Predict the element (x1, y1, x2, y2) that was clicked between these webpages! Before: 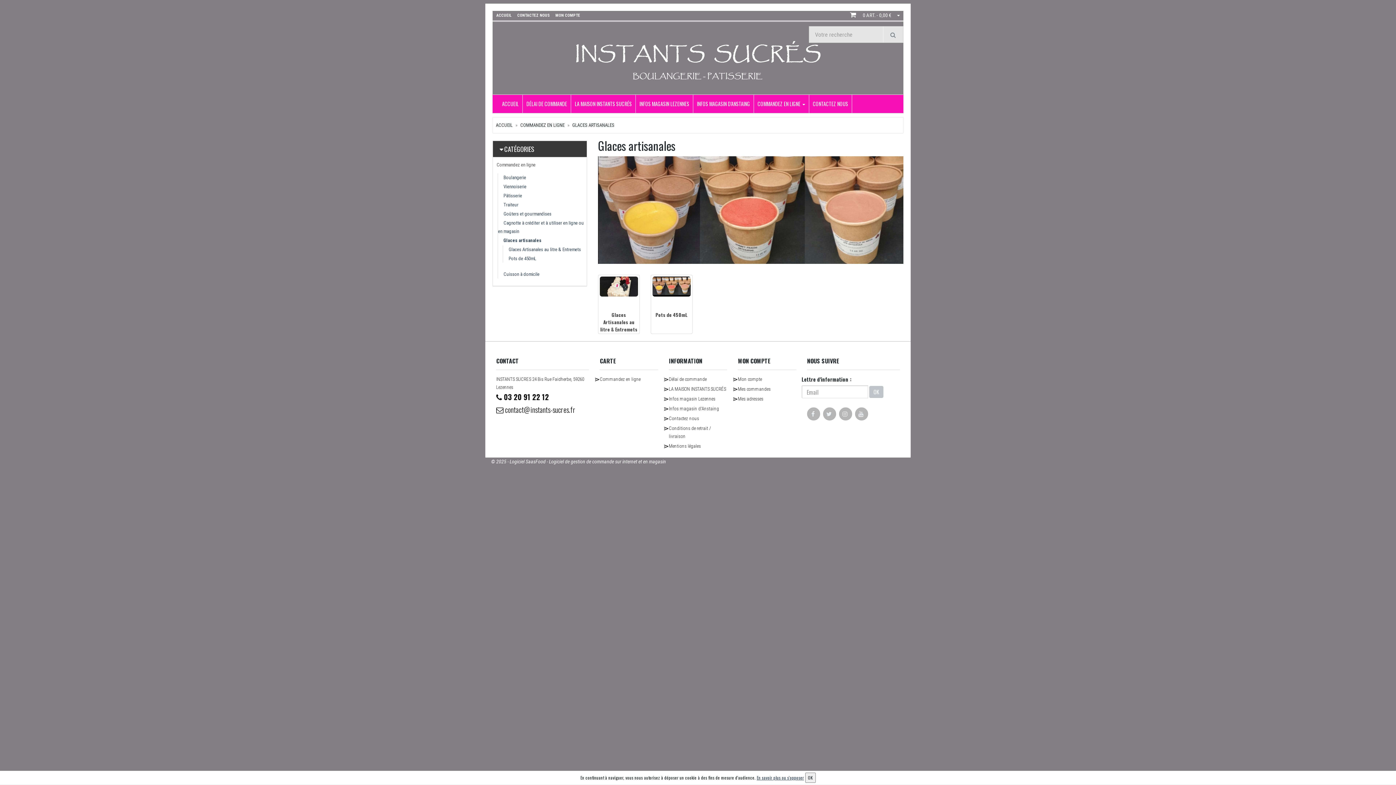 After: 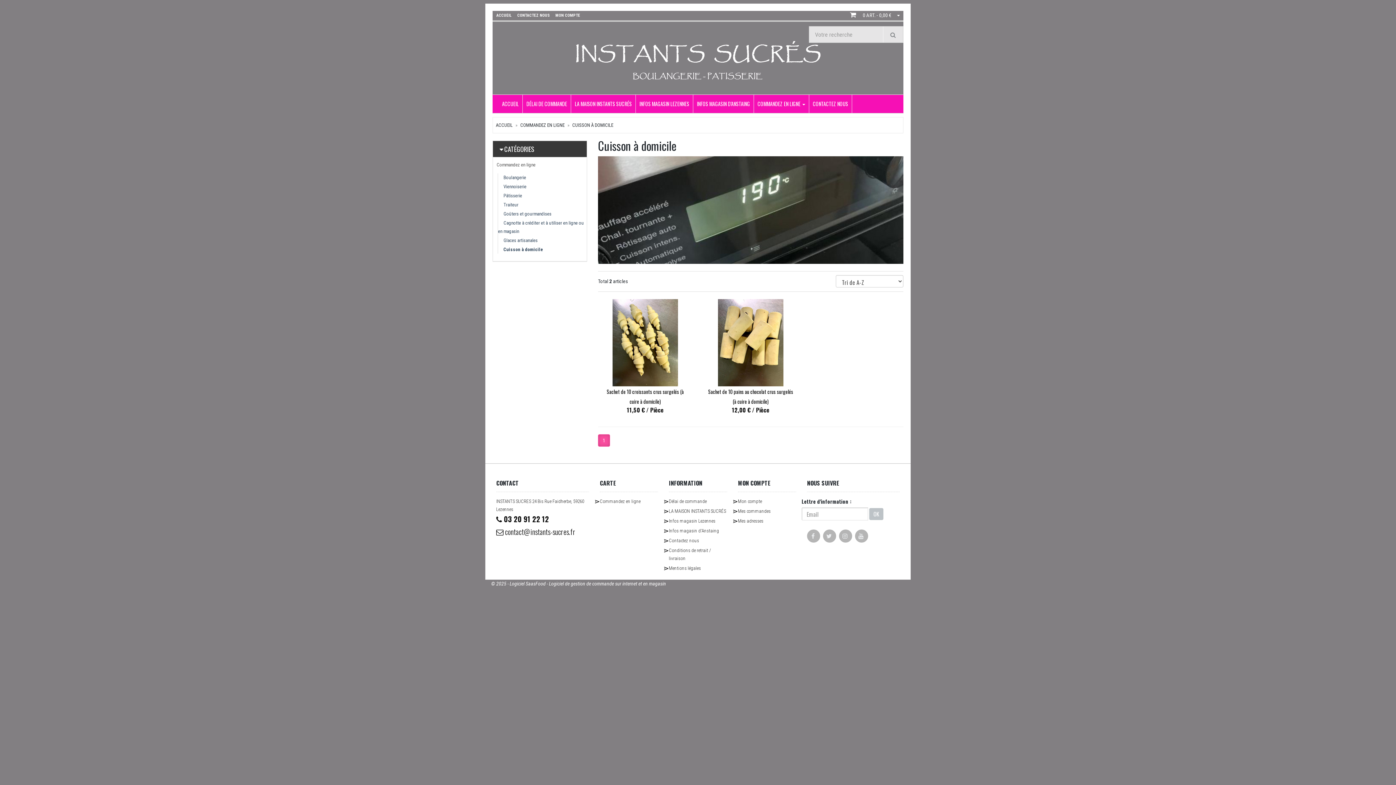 Action: label: Cuisson à domicile bbox: (498, 270, 545, 277)